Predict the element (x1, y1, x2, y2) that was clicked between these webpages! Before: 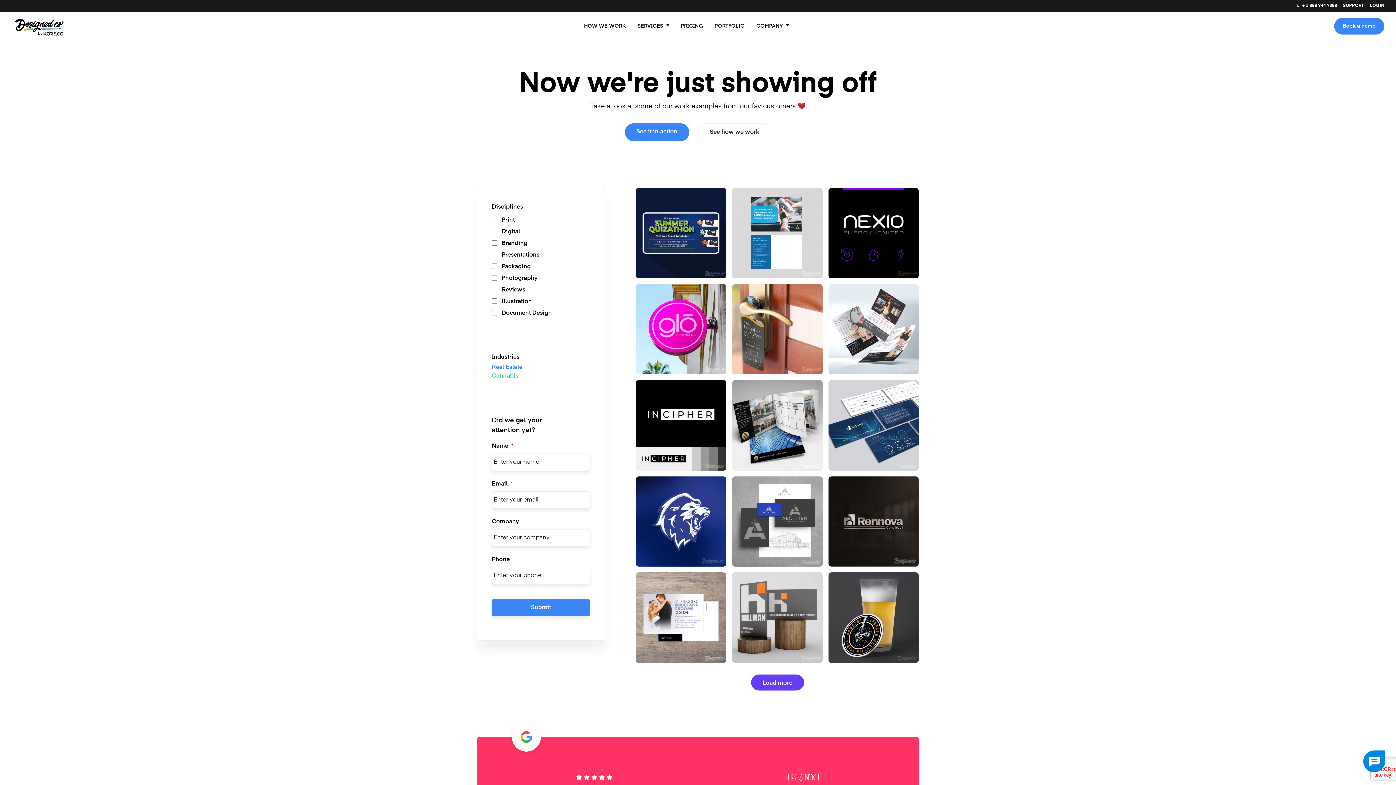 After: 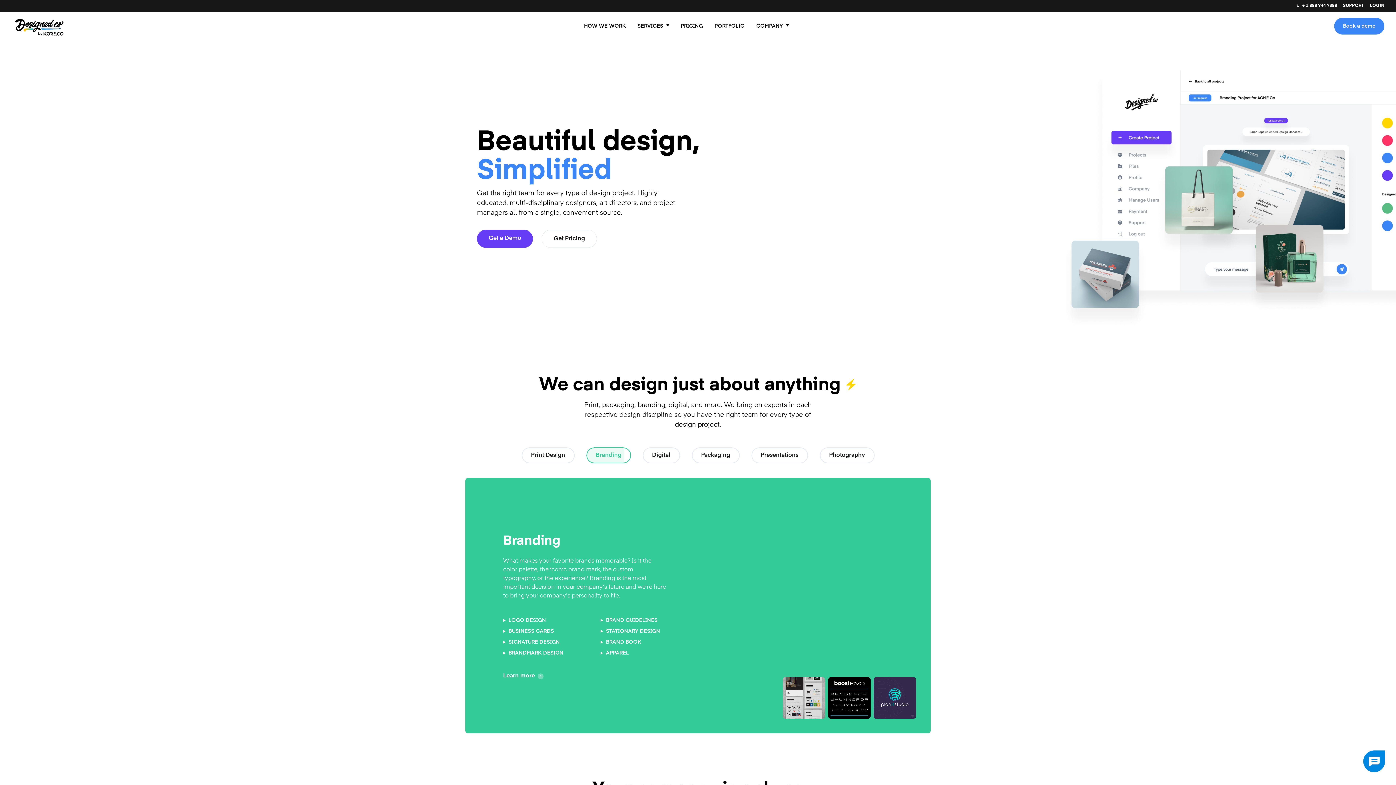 Action: bbox: (637, 16, 669, 35) label: SERVICES